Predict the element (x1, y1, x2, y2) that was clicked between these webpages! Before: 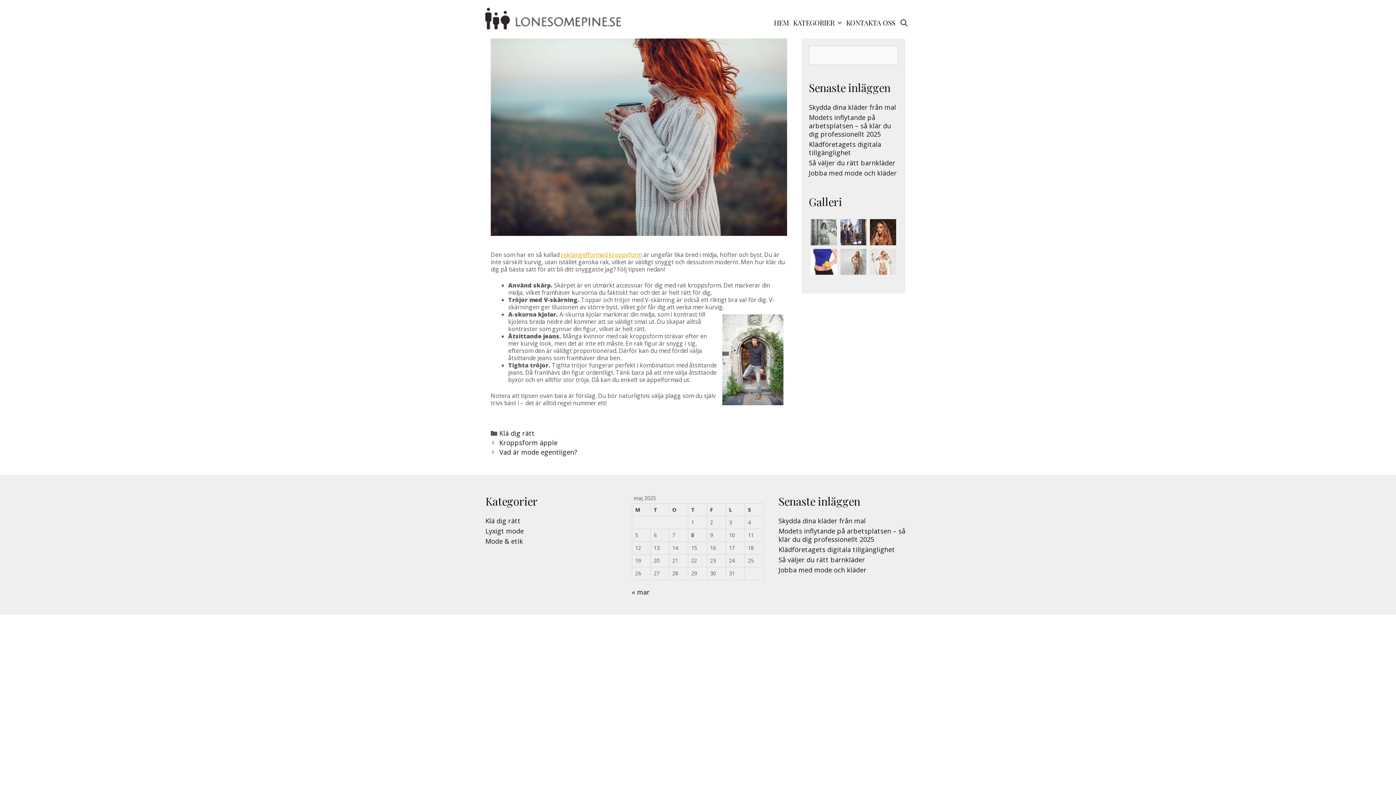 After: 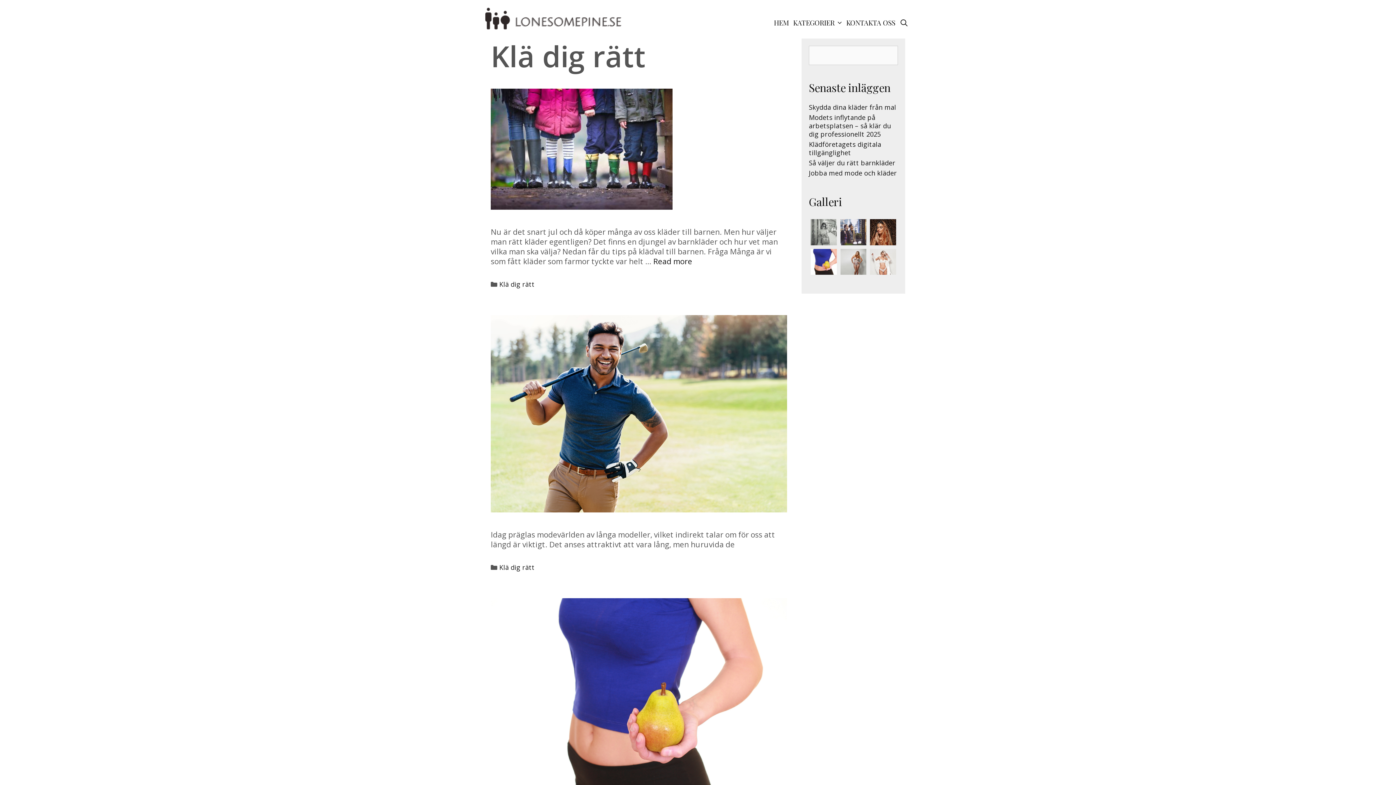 Action: label: Klä dig rätt bbox: (485, 516, 520, 525)